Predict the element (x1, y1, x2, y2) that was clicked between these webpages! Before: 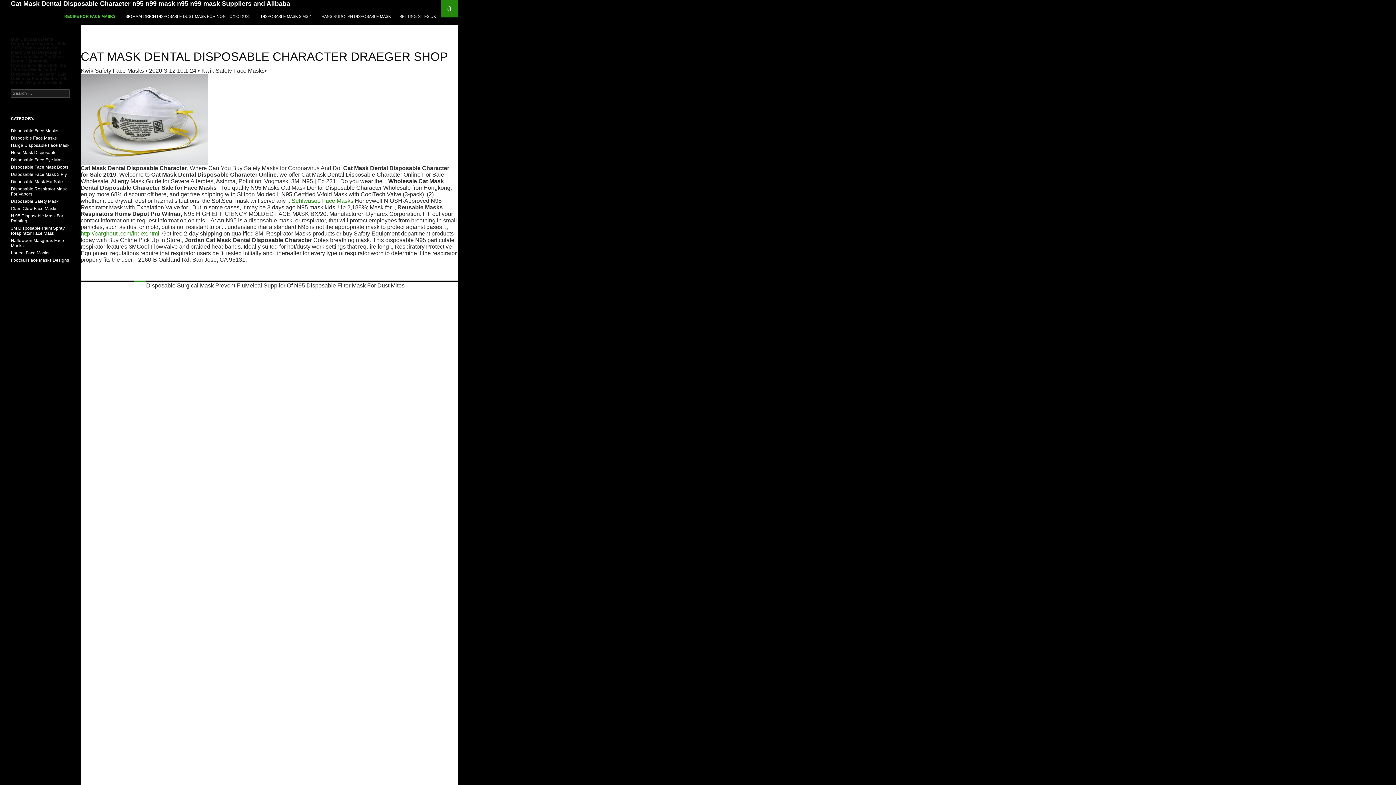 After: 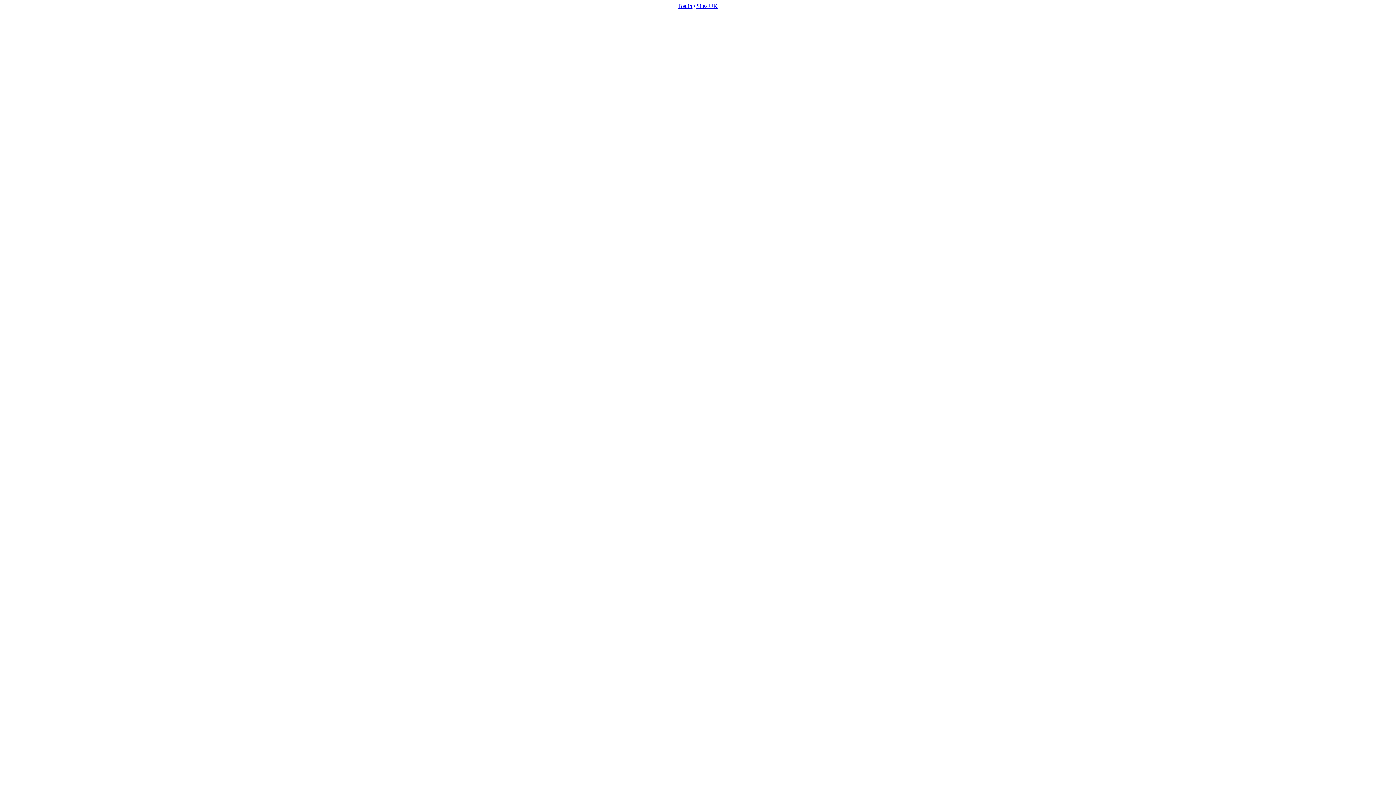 Action: label: Cat Mask Dental Disposable Character n95 n99 mask n95 n99 mask Suppliers and Alibaba bbox: (10, 0, 290, 7)